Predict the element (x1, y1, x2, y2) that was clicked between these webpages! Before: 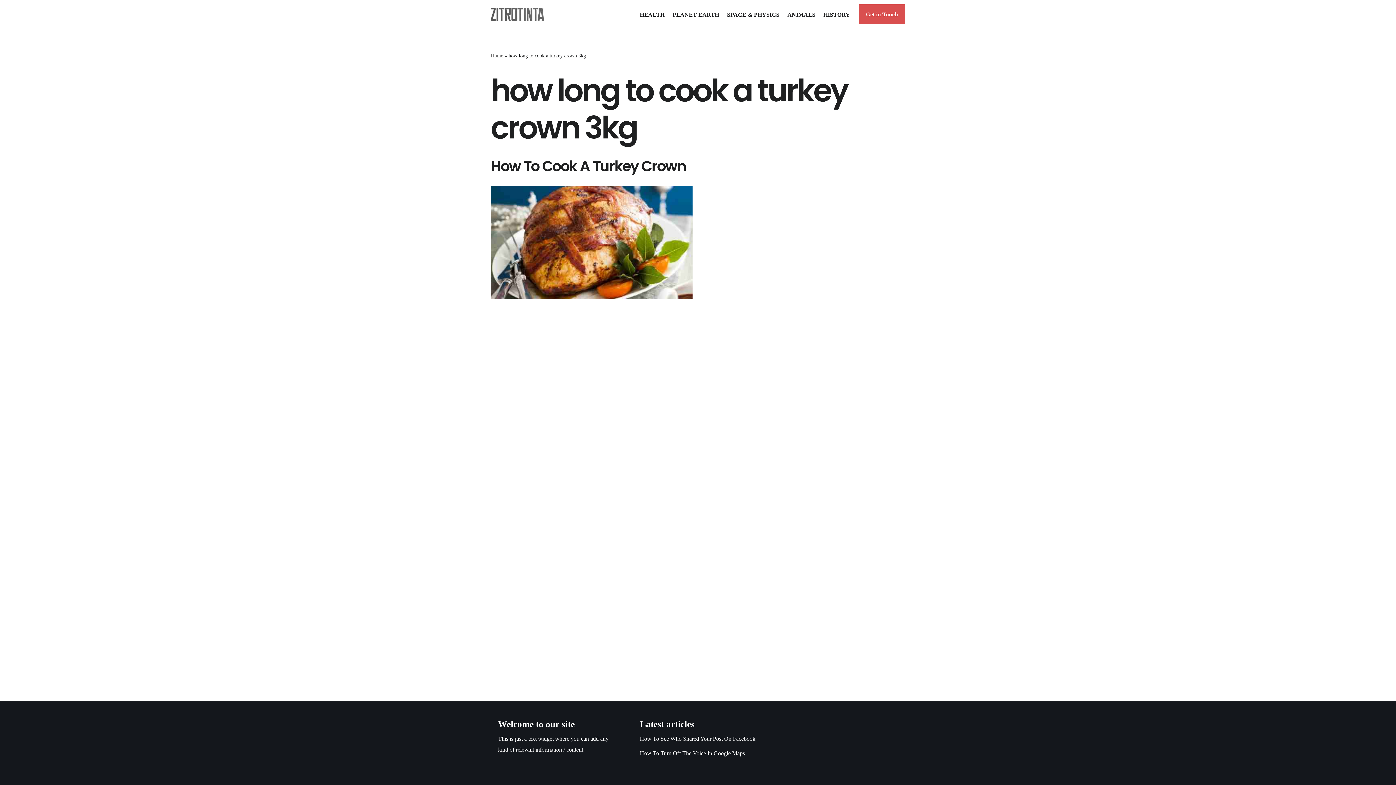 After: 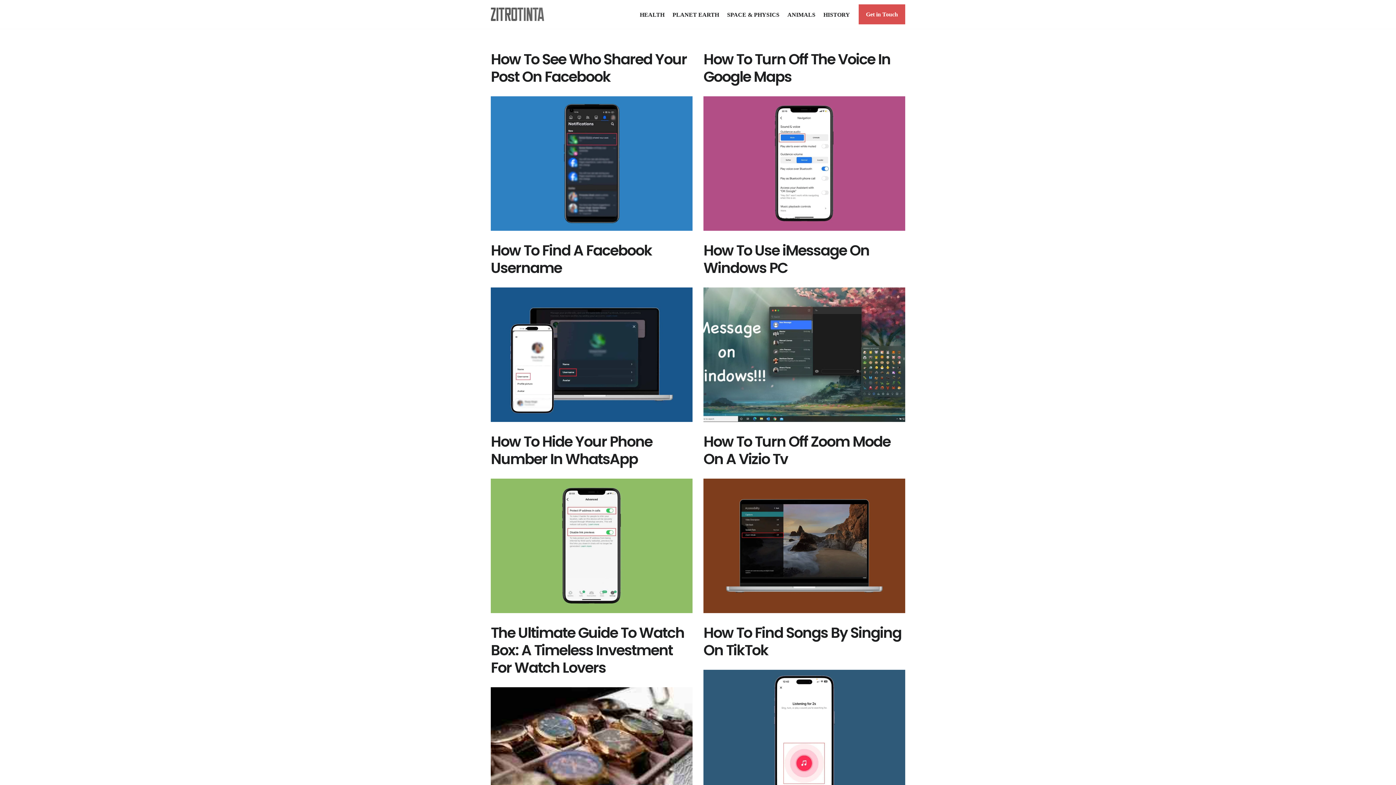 Action: bbox: (490, 7, 548, 21) label: Zitrotinta Is A Place To Gain Knowledge